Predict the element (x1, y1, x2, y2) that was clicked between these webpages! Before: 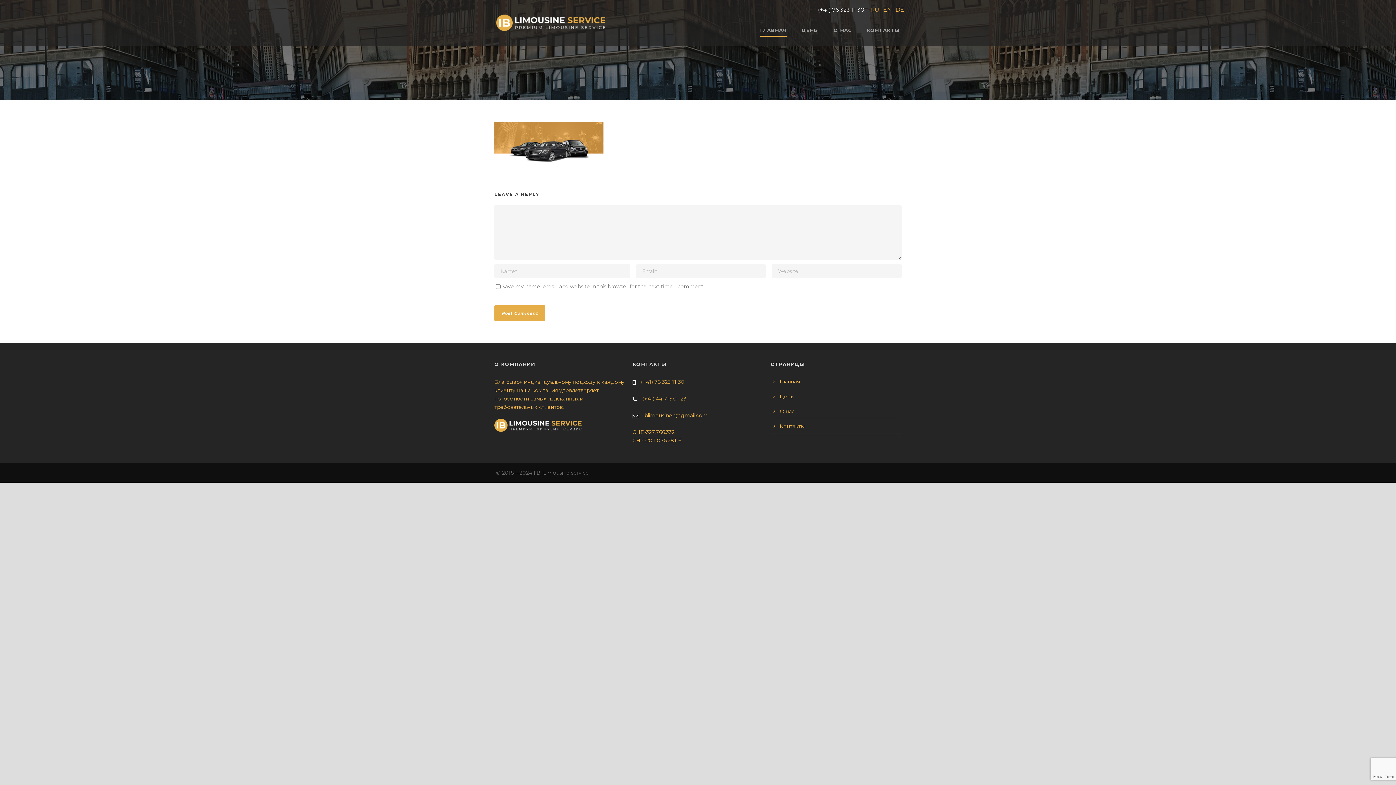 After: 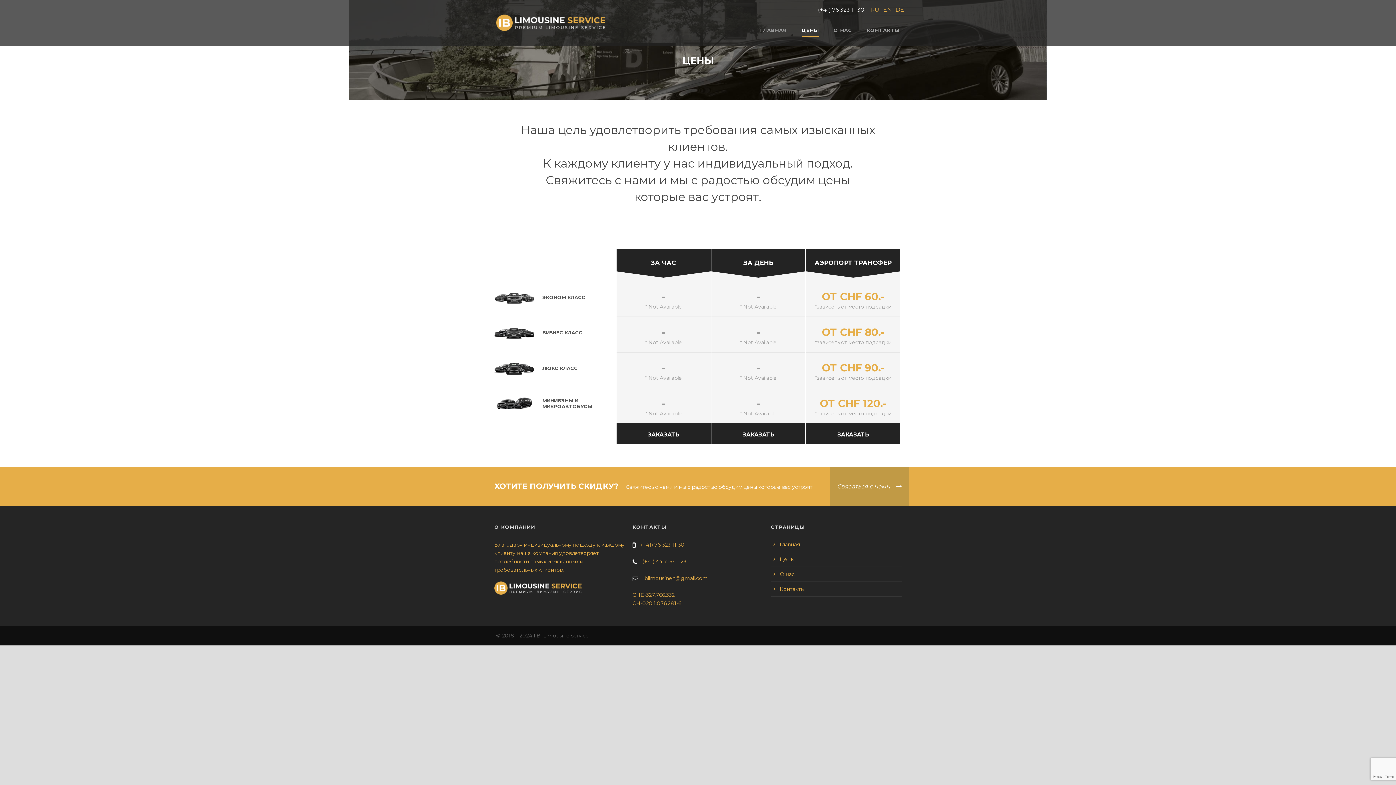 Action: label: Цены bbox: (779, 393, 794, 399)